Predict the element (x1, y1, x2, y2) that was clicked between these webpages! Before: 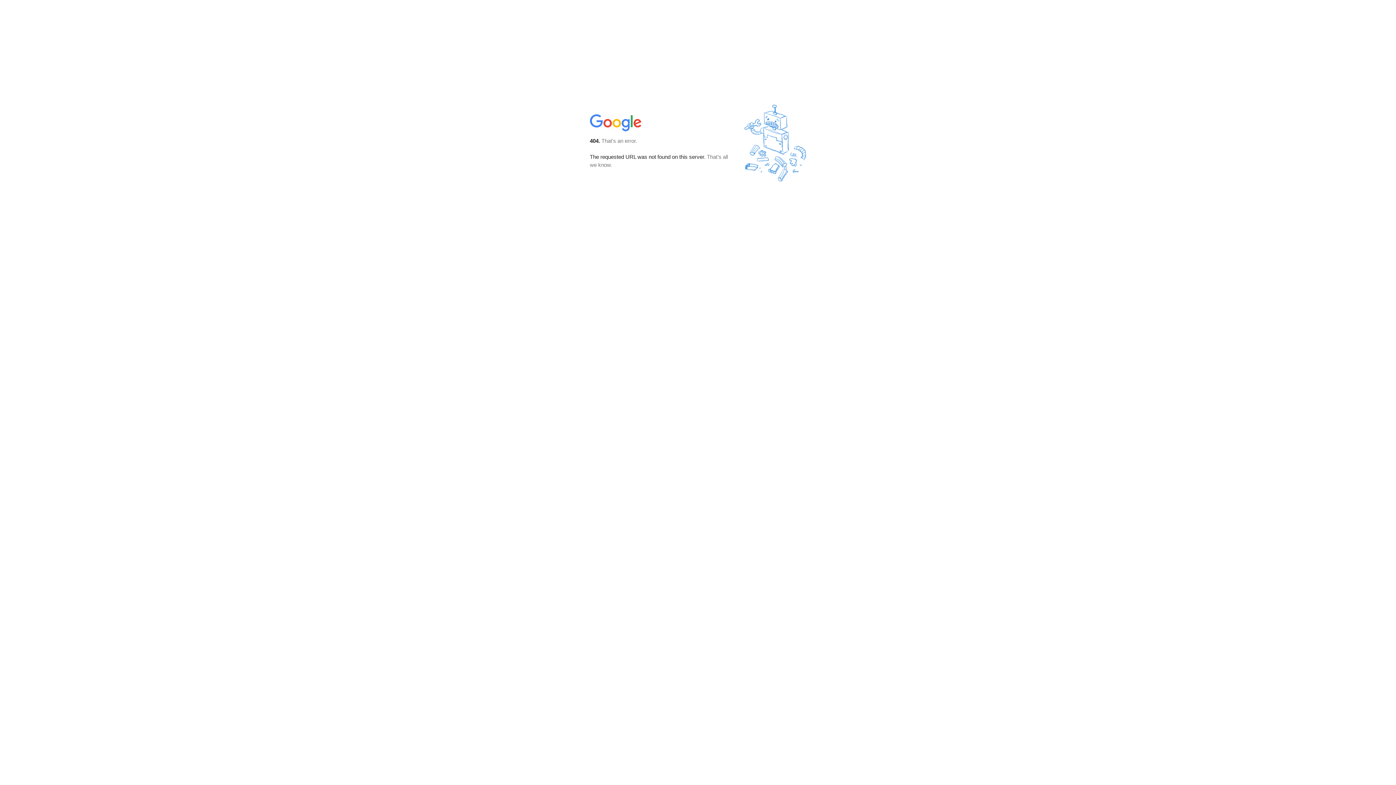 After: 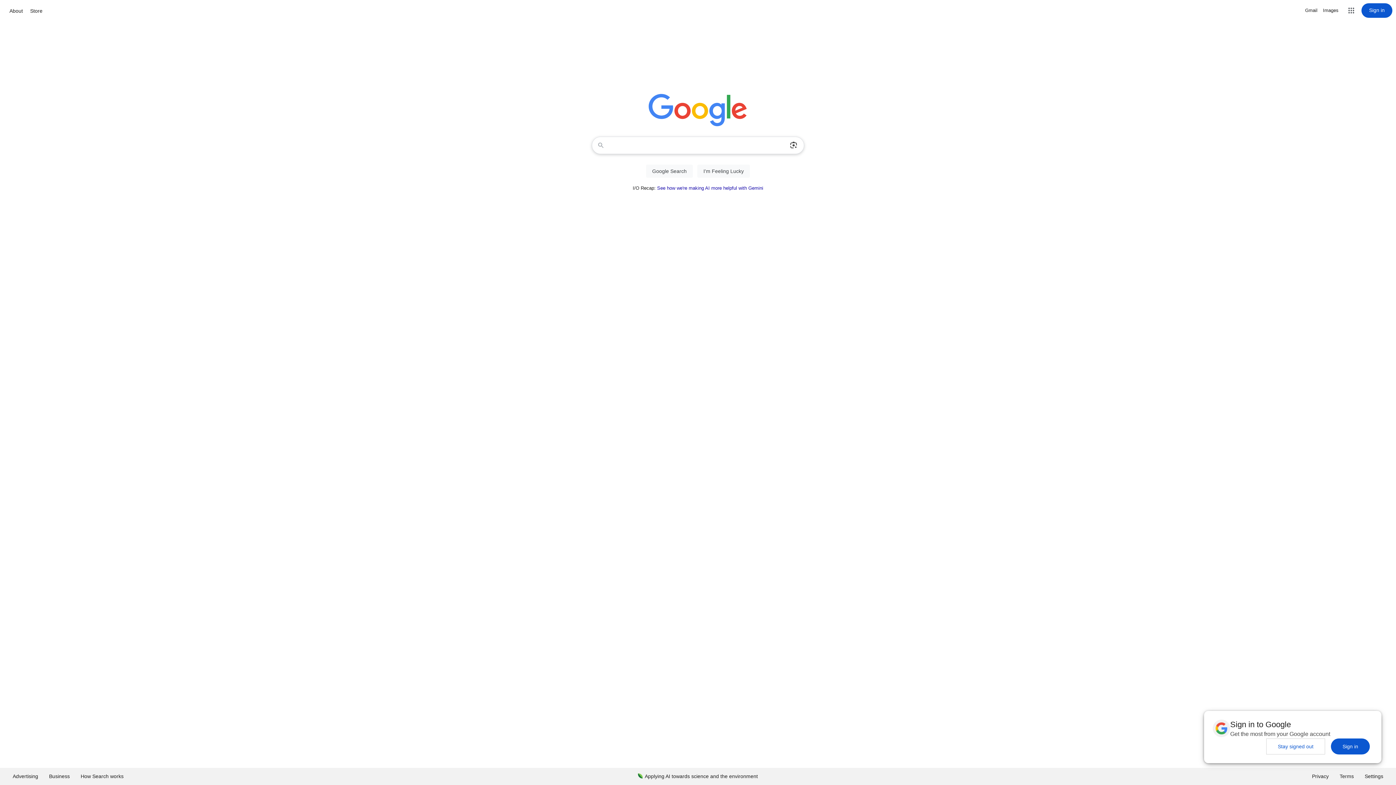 Action: bbox: (590, 127, 642, 134)